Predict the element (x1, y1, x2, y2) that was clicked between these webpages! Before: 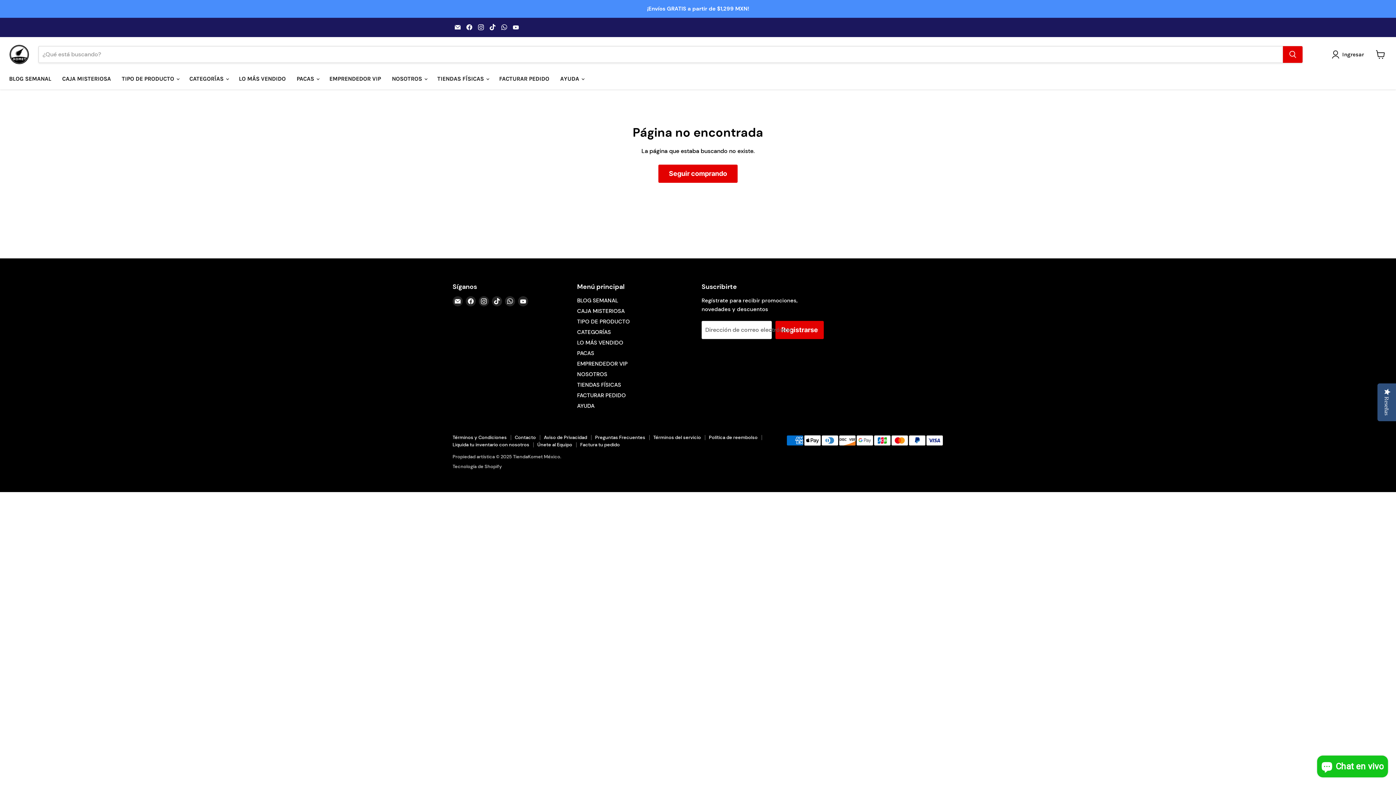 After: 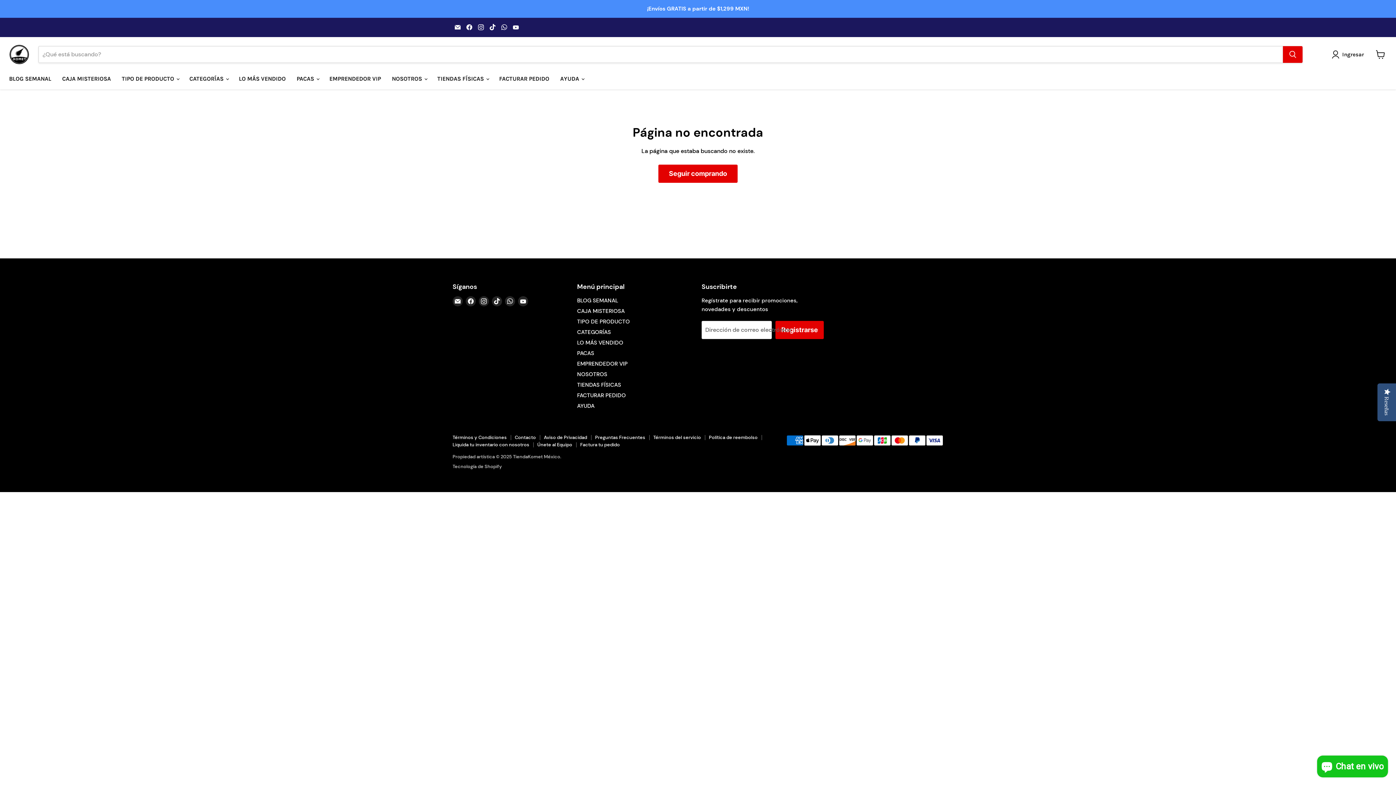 Action: bbox: (452, 22, 462, 32) label: Encuéntrenos en Correo electrónico